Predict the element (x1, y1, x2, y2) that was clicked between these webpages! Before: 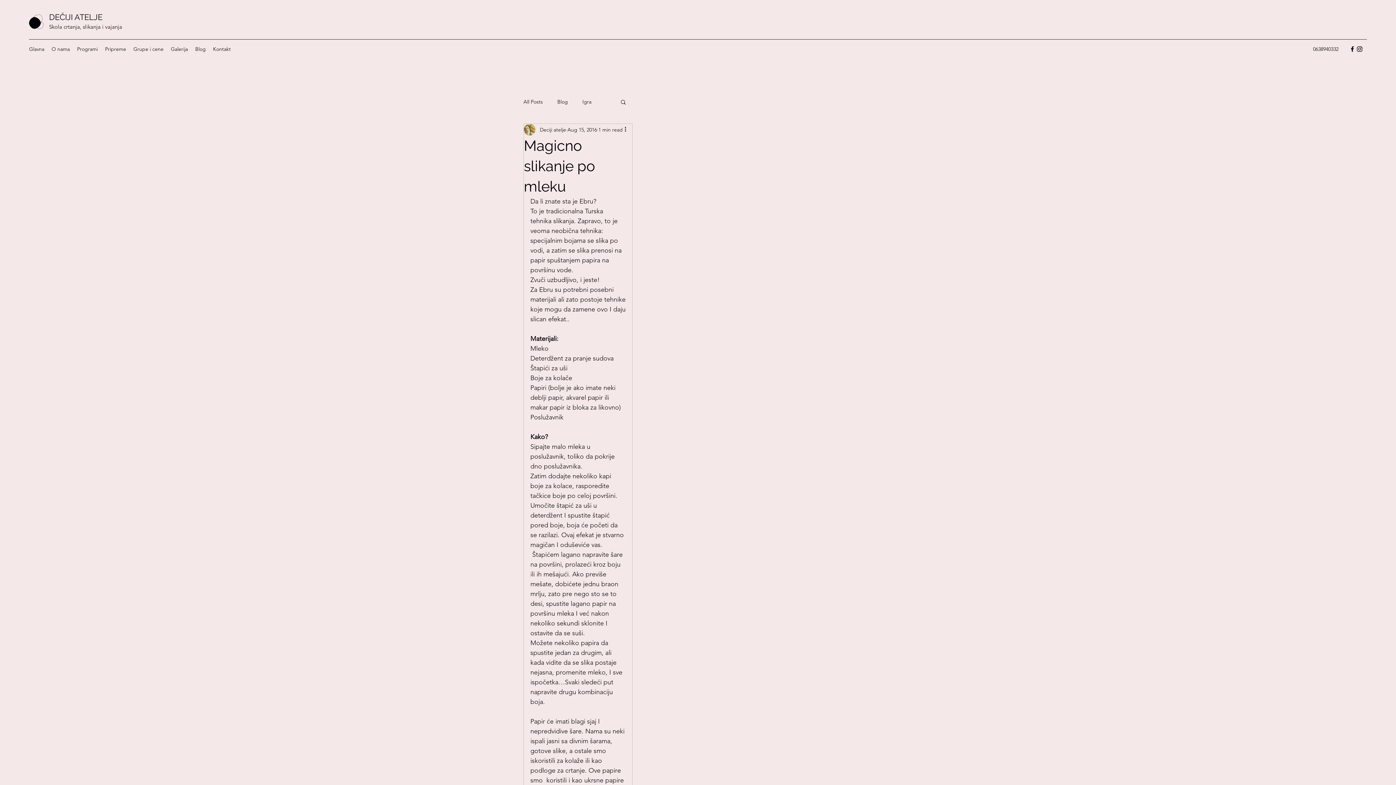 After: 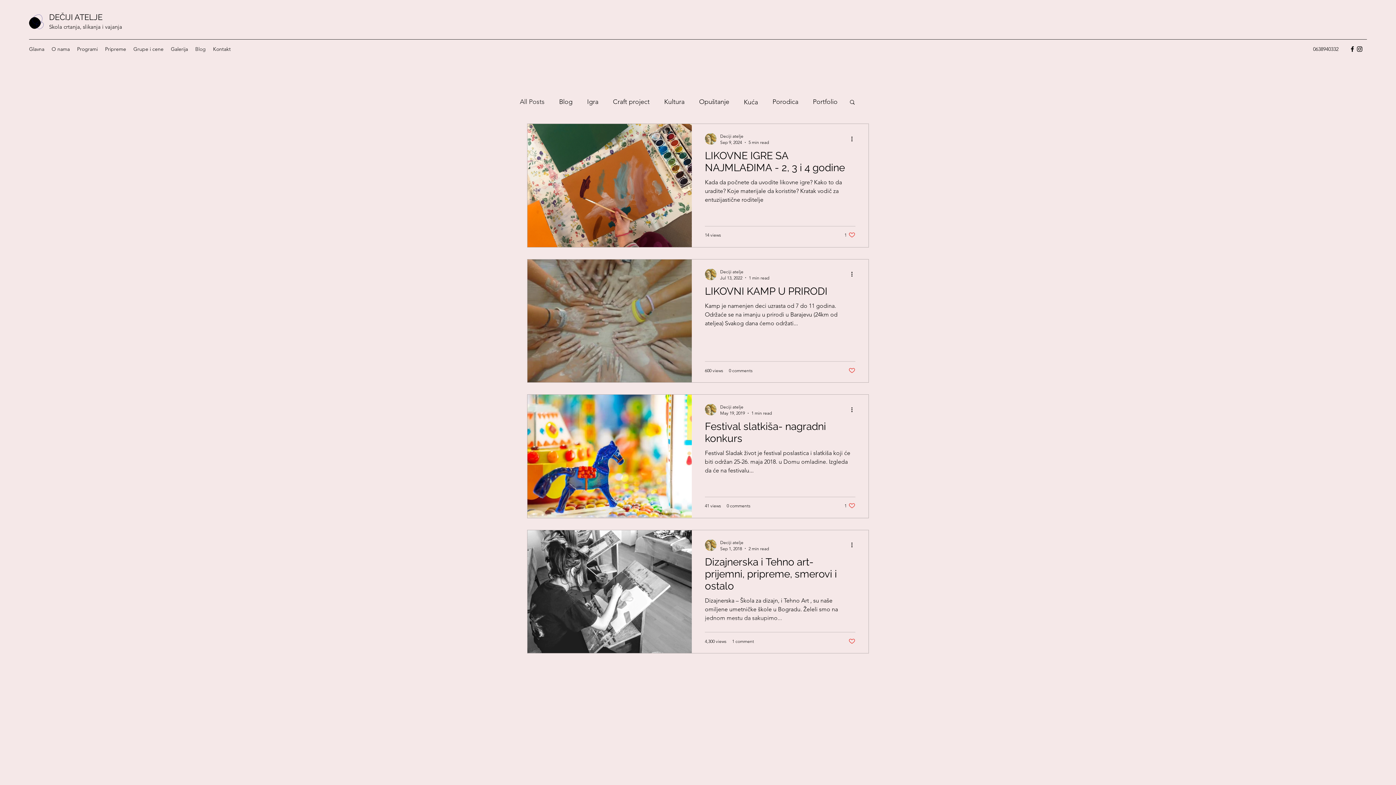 Action: label: All Posts bbox: (523, 98, 542, 105)